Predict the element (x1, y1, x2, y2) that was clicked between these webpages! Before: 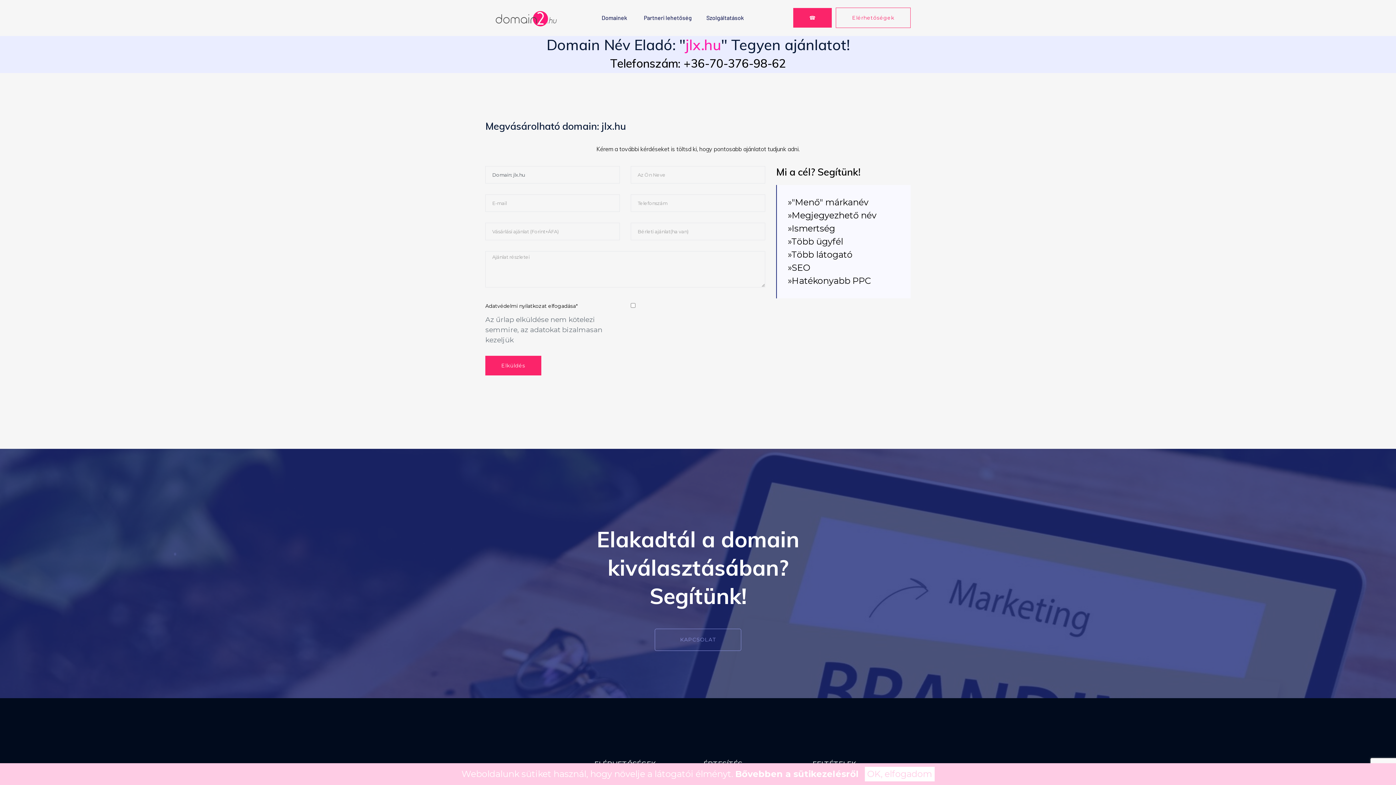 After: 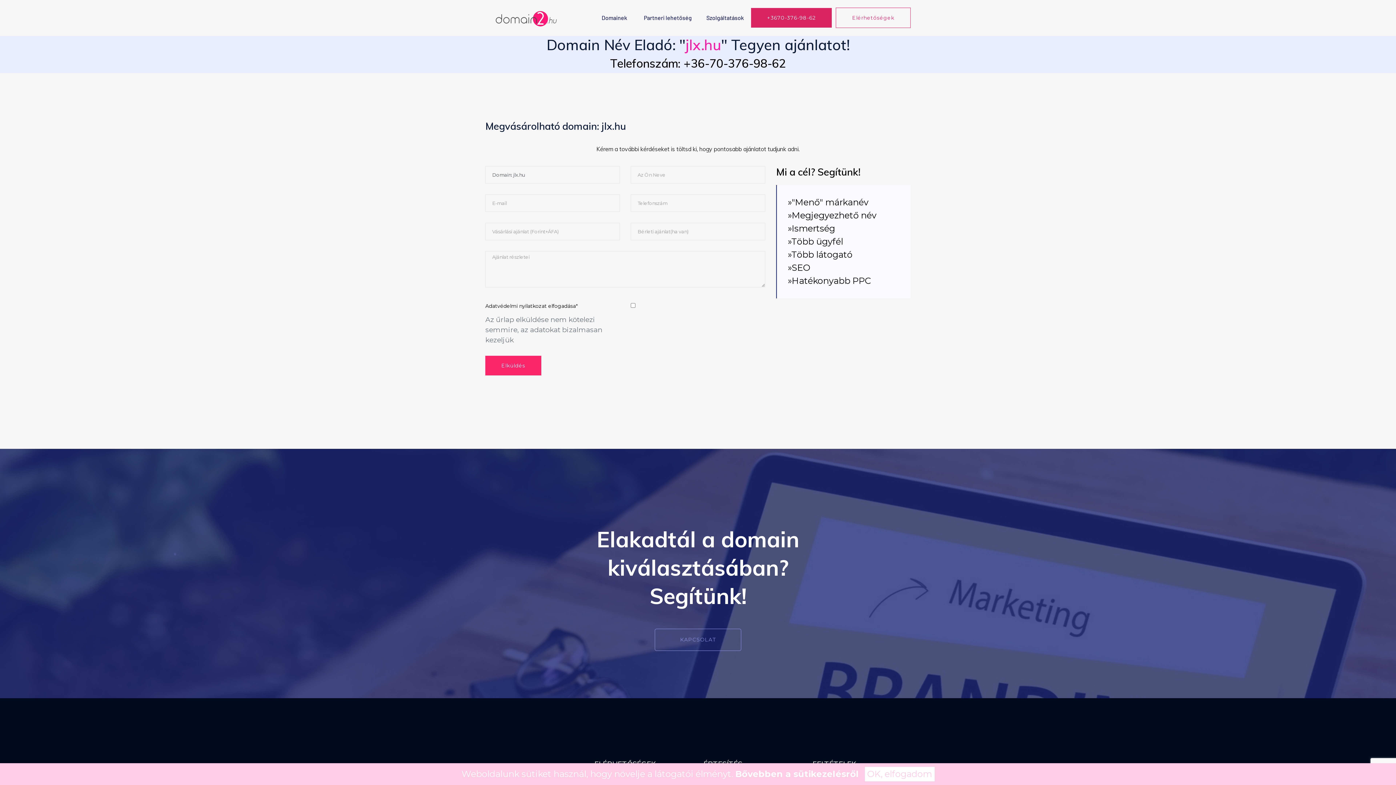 Action: label: ☎ bbox: (793, 8, 832, 27)